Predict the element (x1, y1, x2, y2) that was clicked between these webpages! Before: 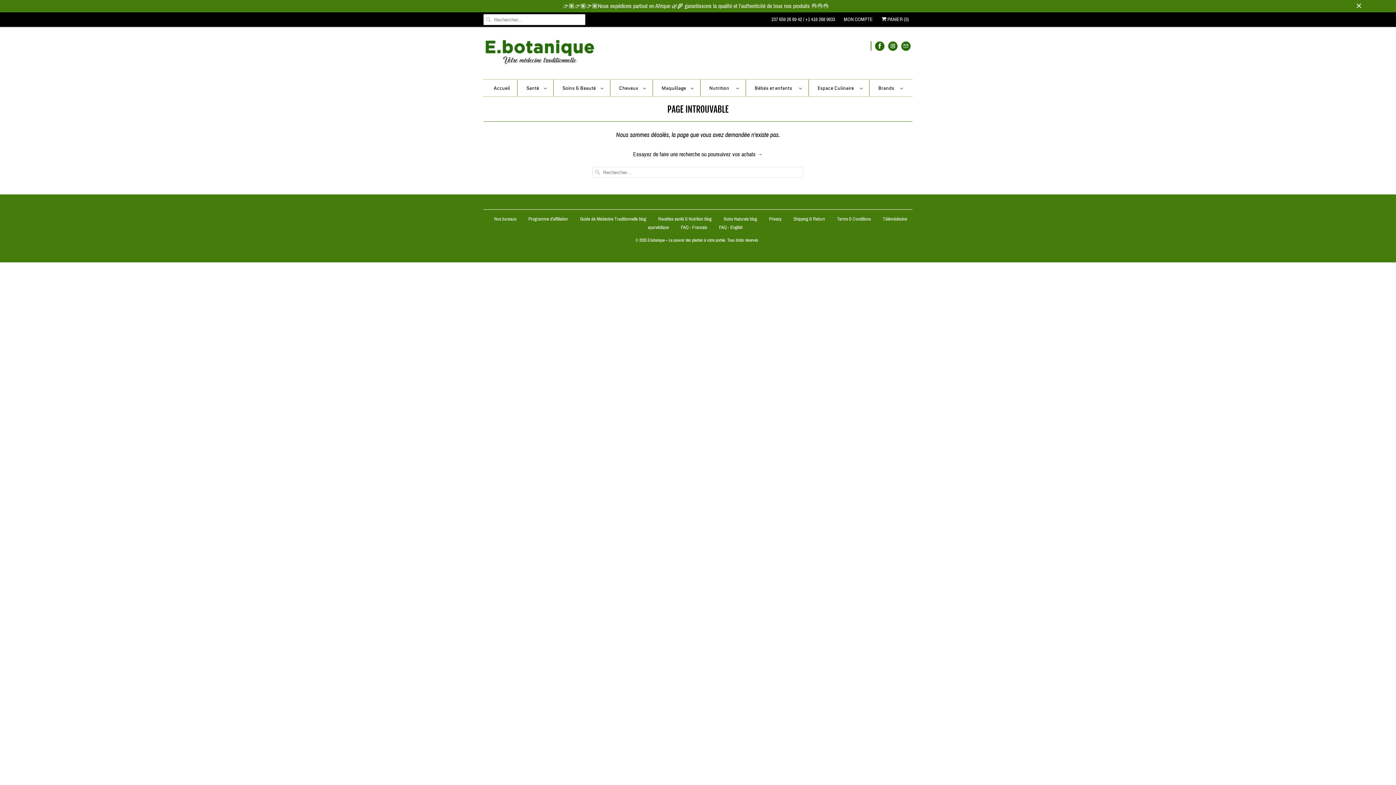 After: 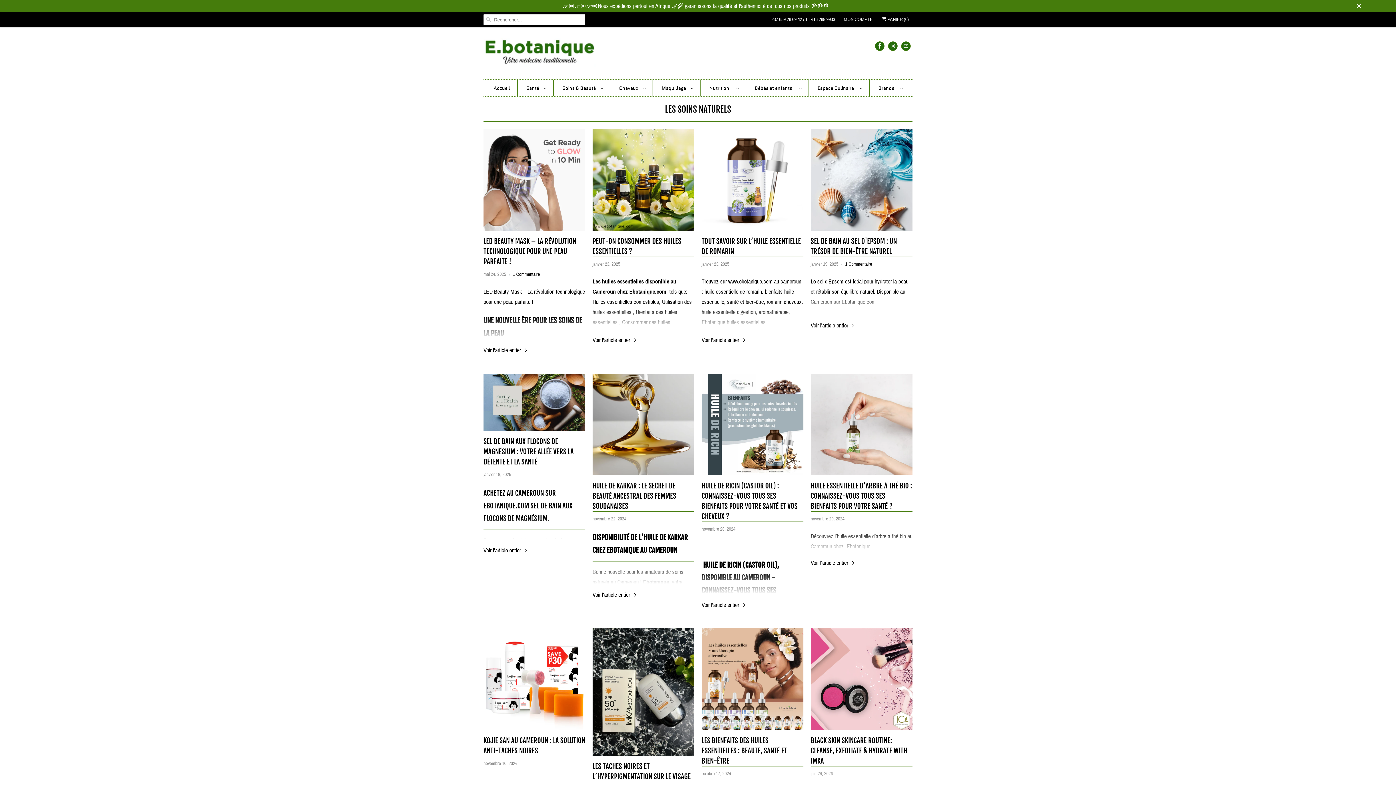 Action: label: Soins Naturels blog bbox: (723, 216, 757, 221)